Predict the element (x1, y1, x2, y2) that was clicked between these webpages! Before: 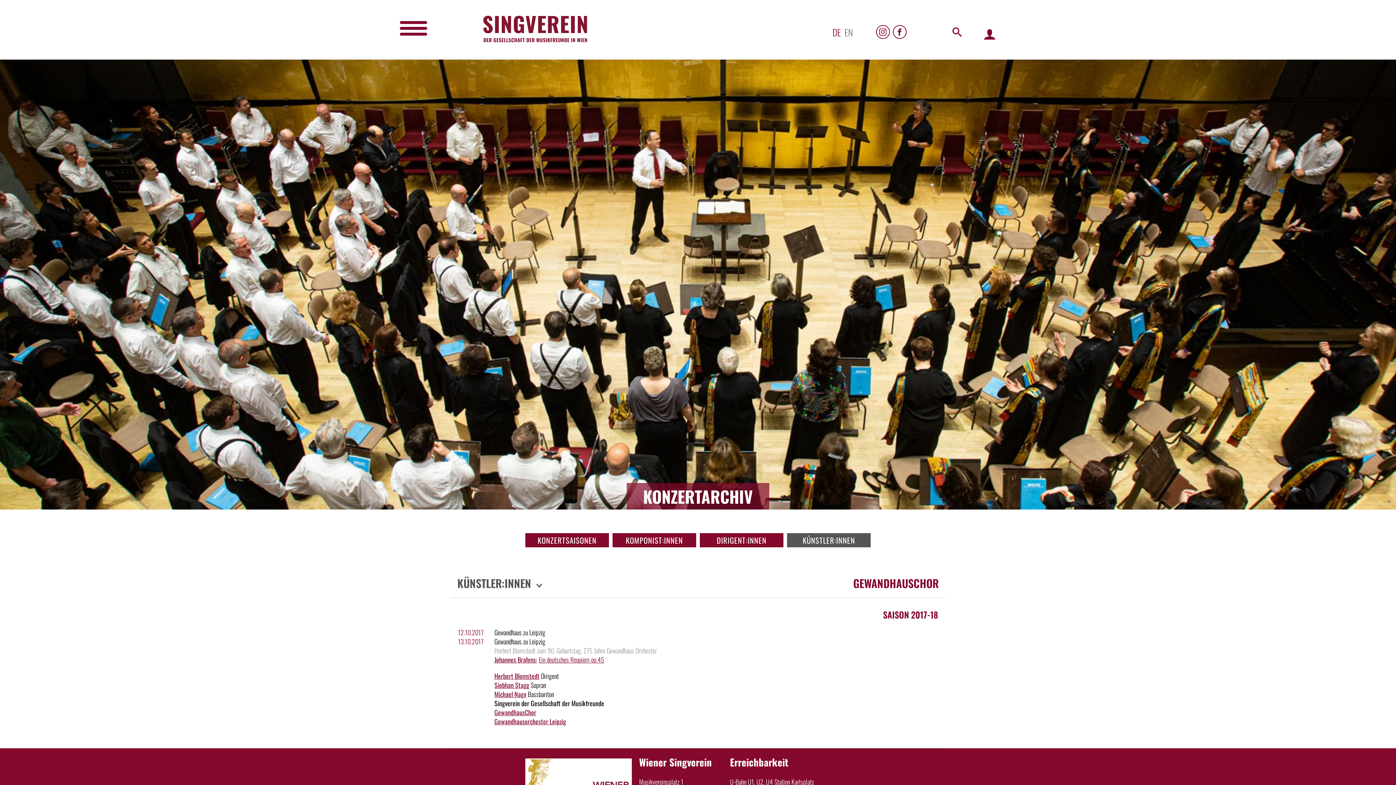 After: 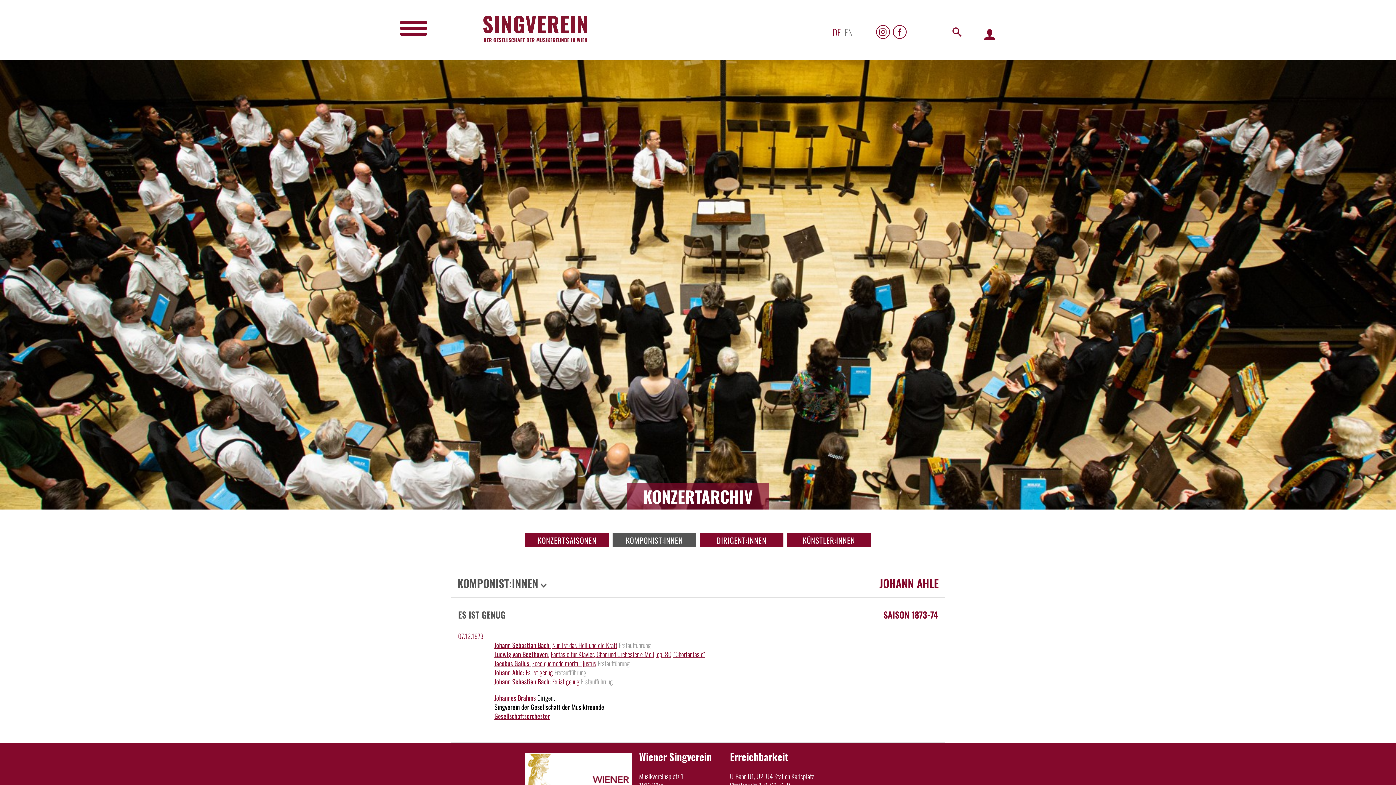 Action: label: KOMPONIST:INNEN bbox: (612, 533, 696, 547)